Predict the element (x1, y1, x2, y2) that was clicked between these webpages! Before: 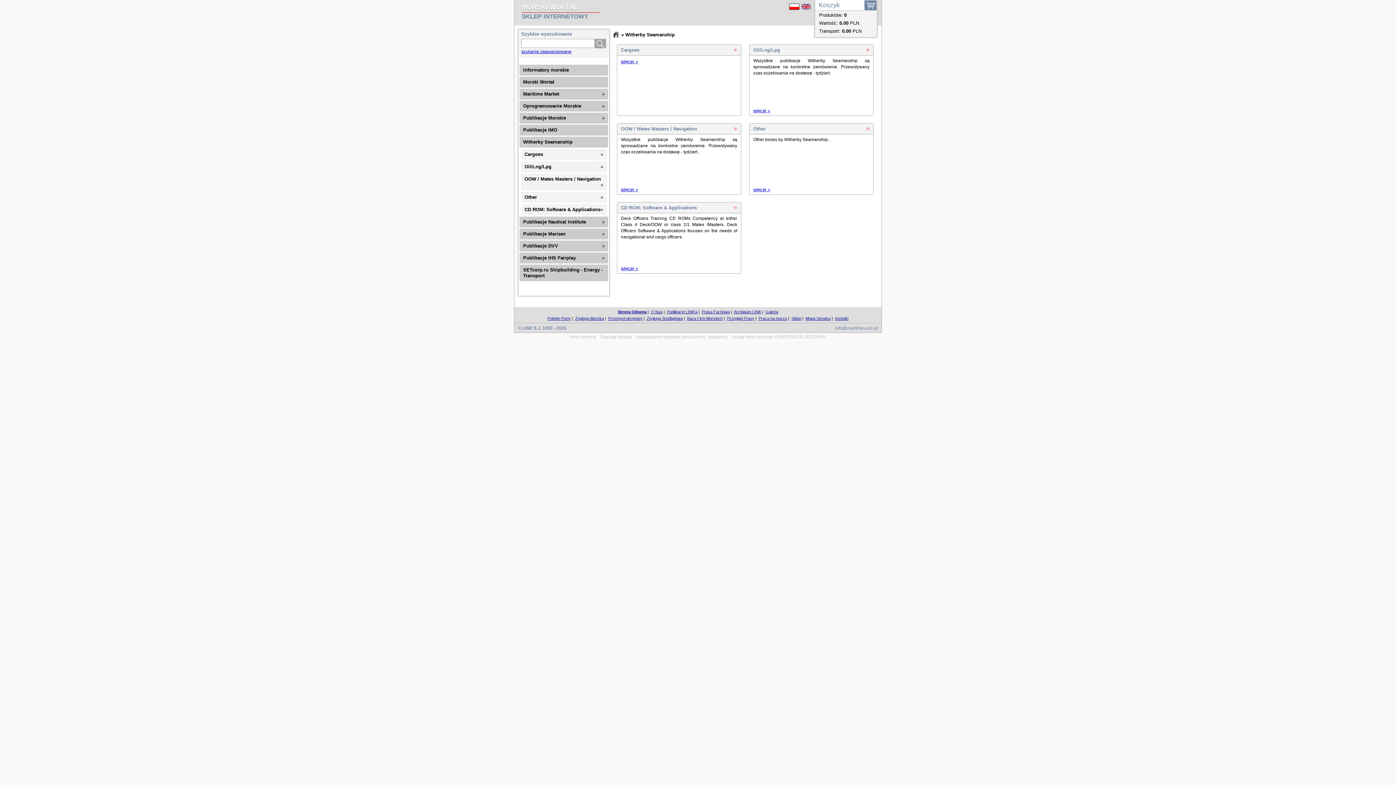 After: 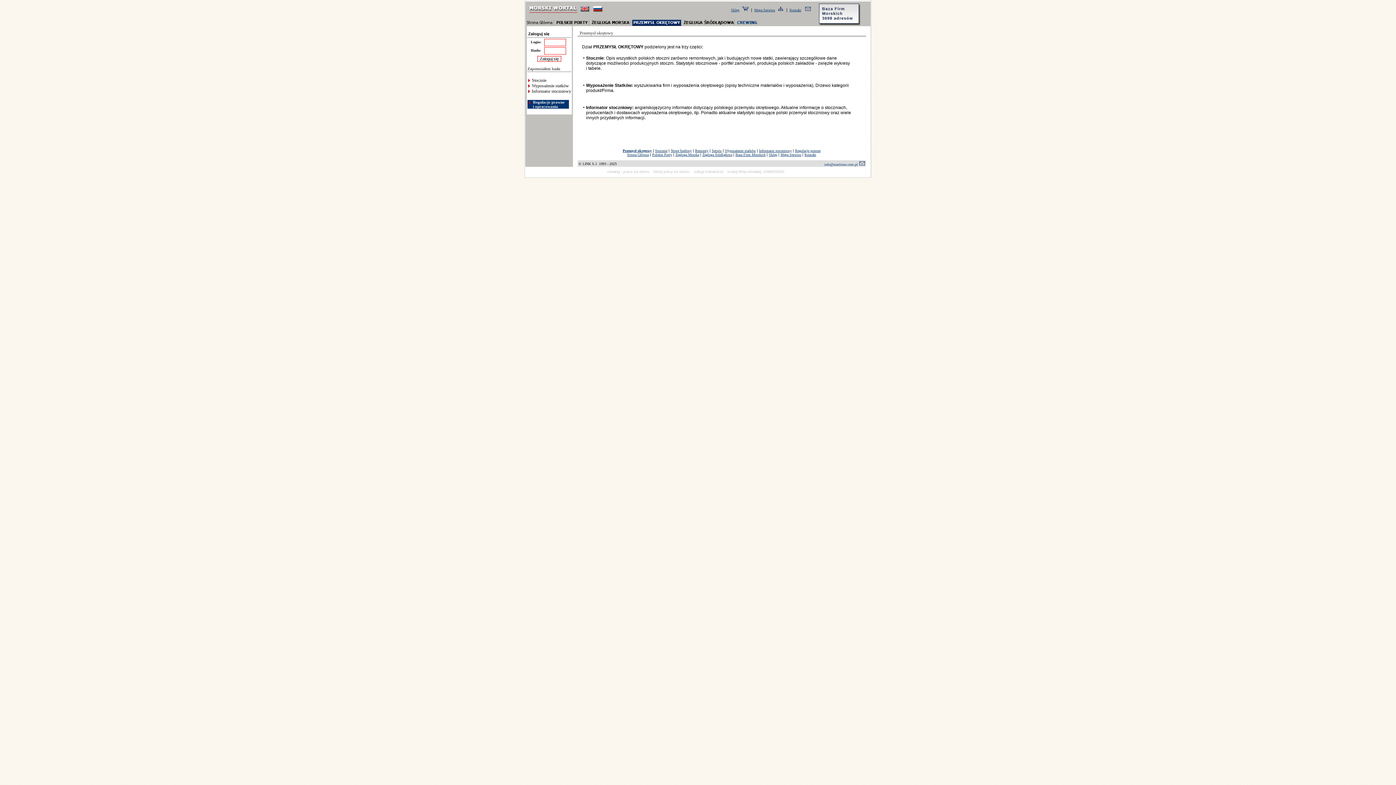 Action: bbox: (608, 316, 642, 320) label: Przemysł okrętowy